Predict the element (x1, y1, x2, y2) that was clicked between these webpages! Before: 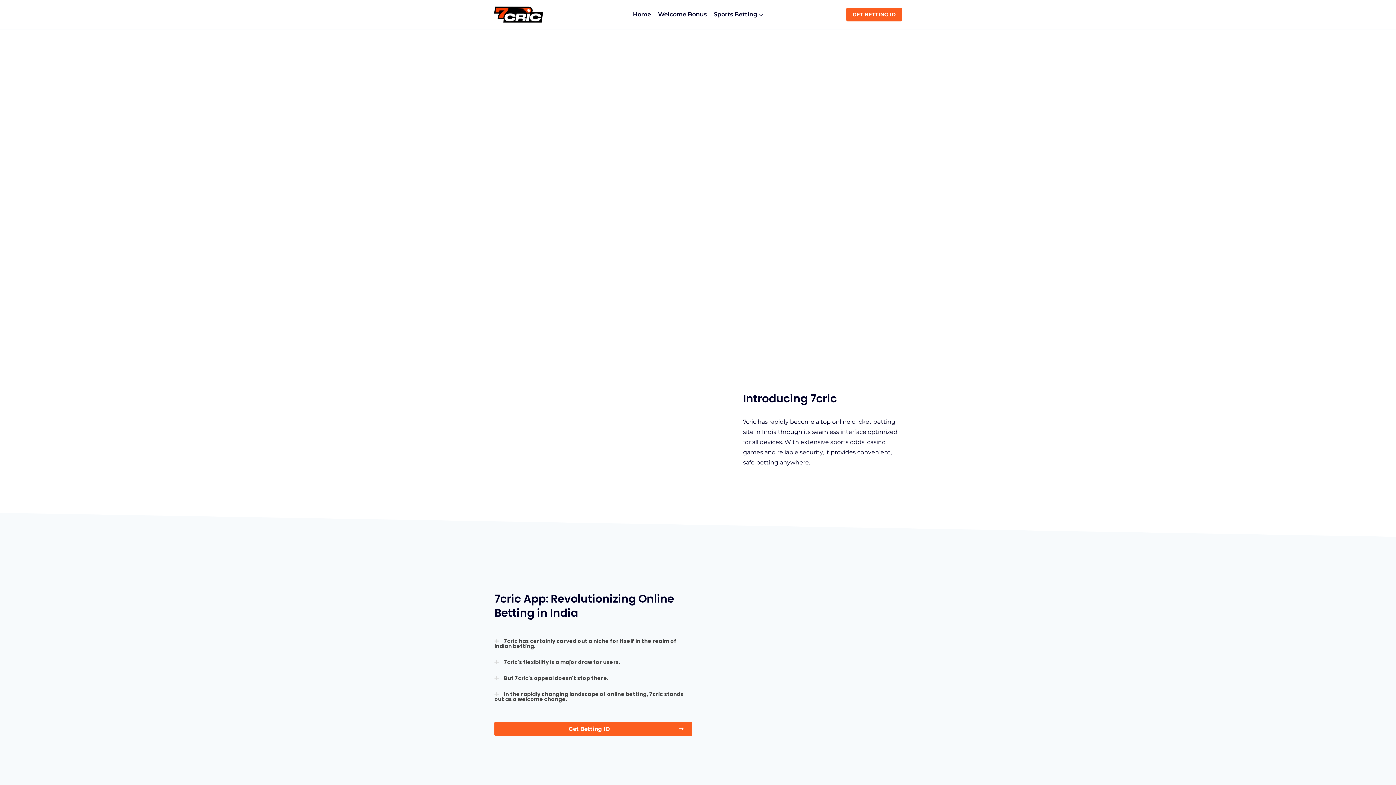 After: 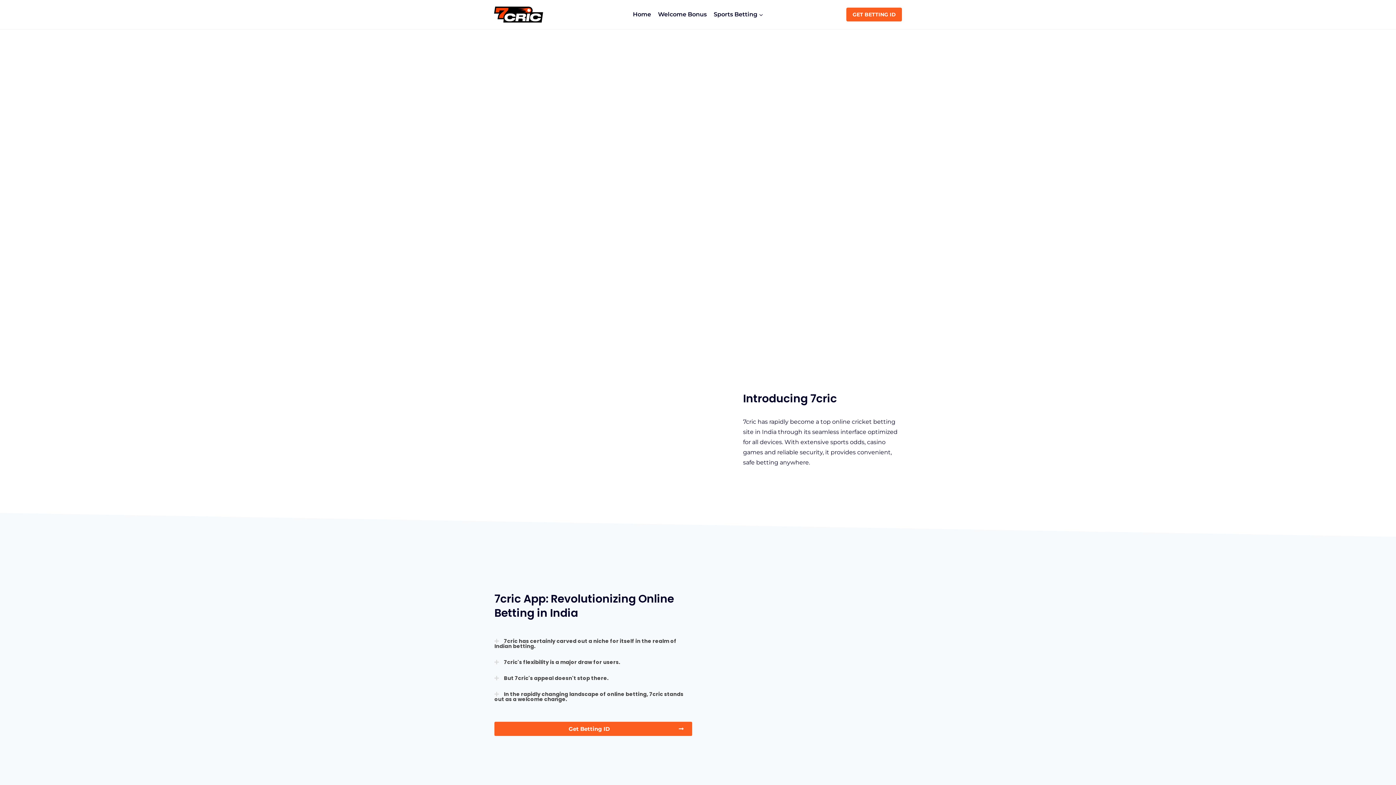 Action: bbox: (494, 637, 676, 650) label: 7cric has certainly carved out a niche for itself in the realm of Indian betting.